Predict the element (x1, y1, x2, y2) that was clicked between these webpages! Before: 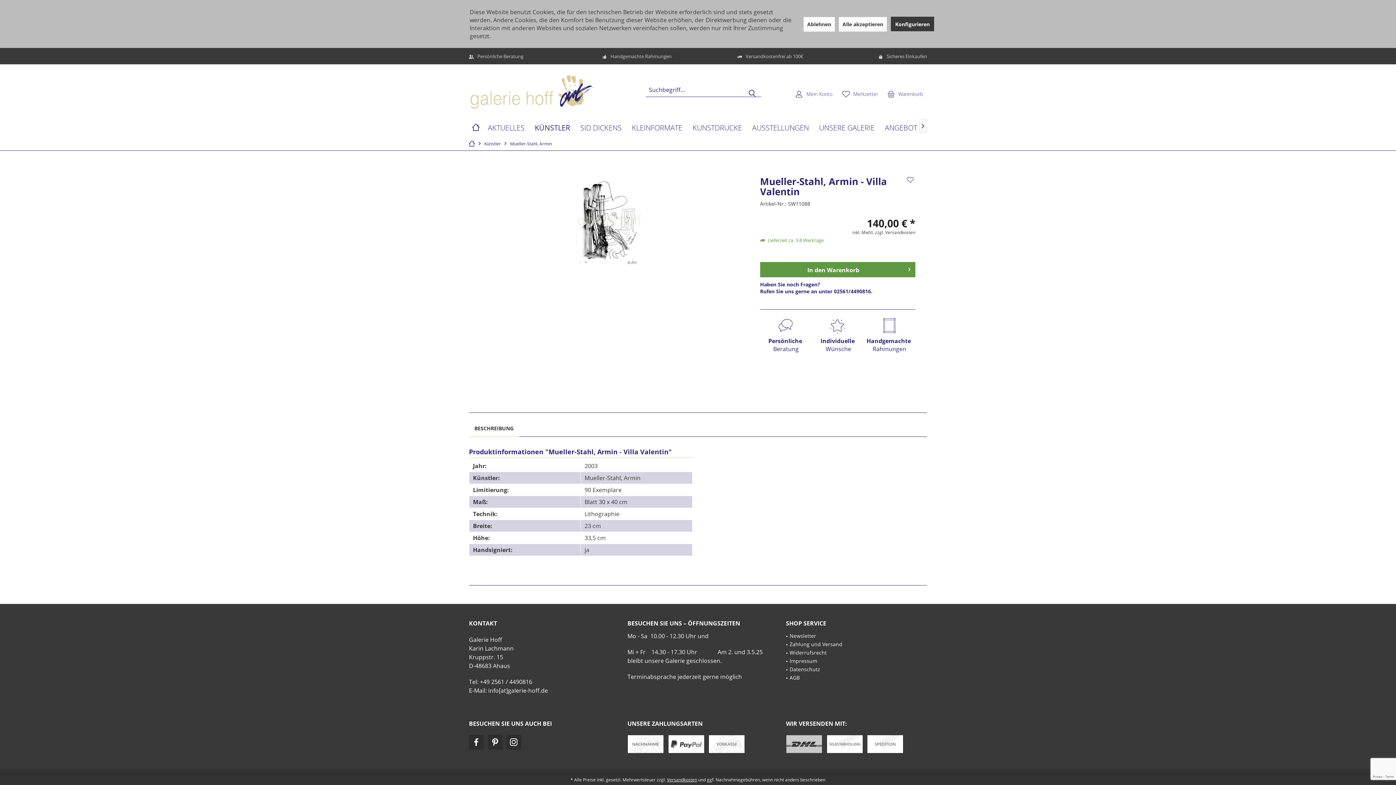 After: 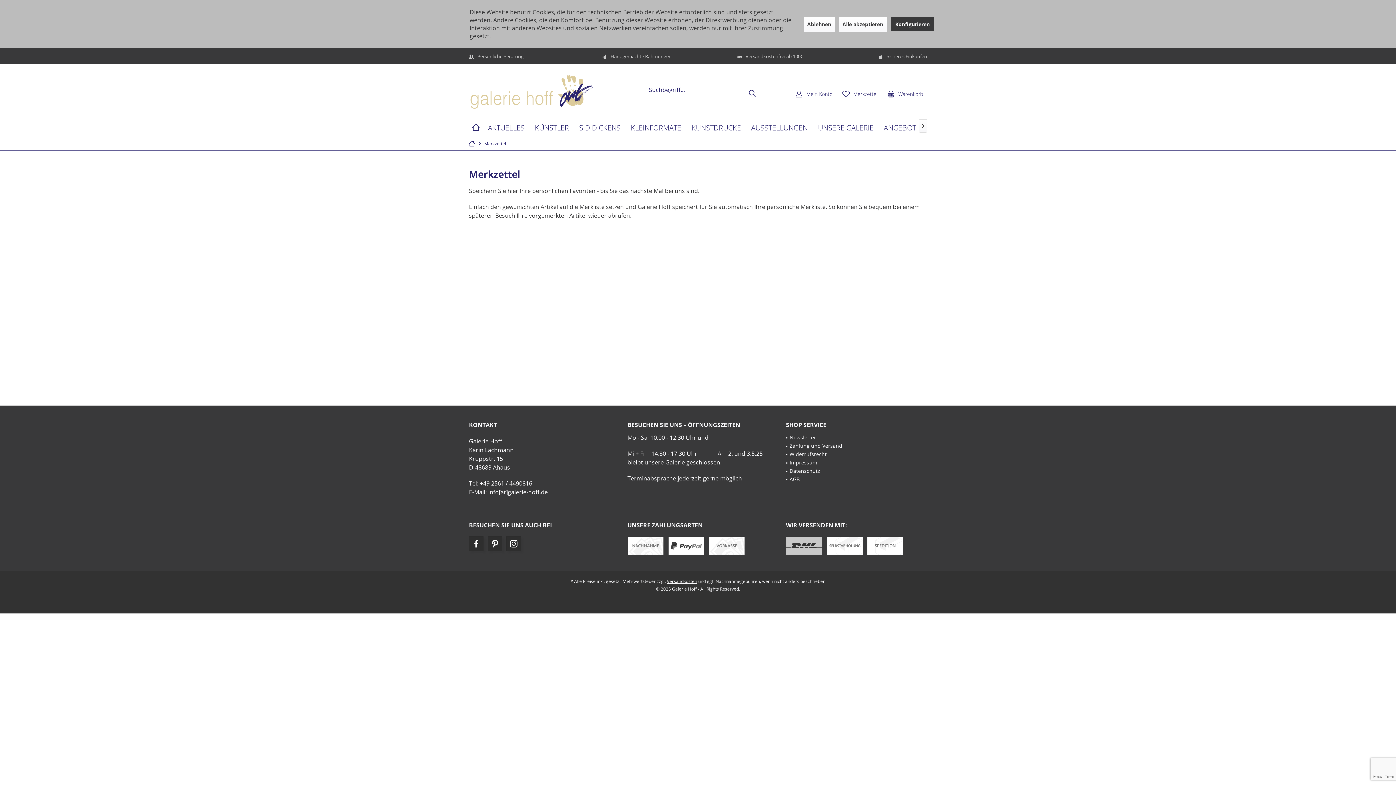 Action: label: Merkzettel bbox: (838, 86, 881, 101)